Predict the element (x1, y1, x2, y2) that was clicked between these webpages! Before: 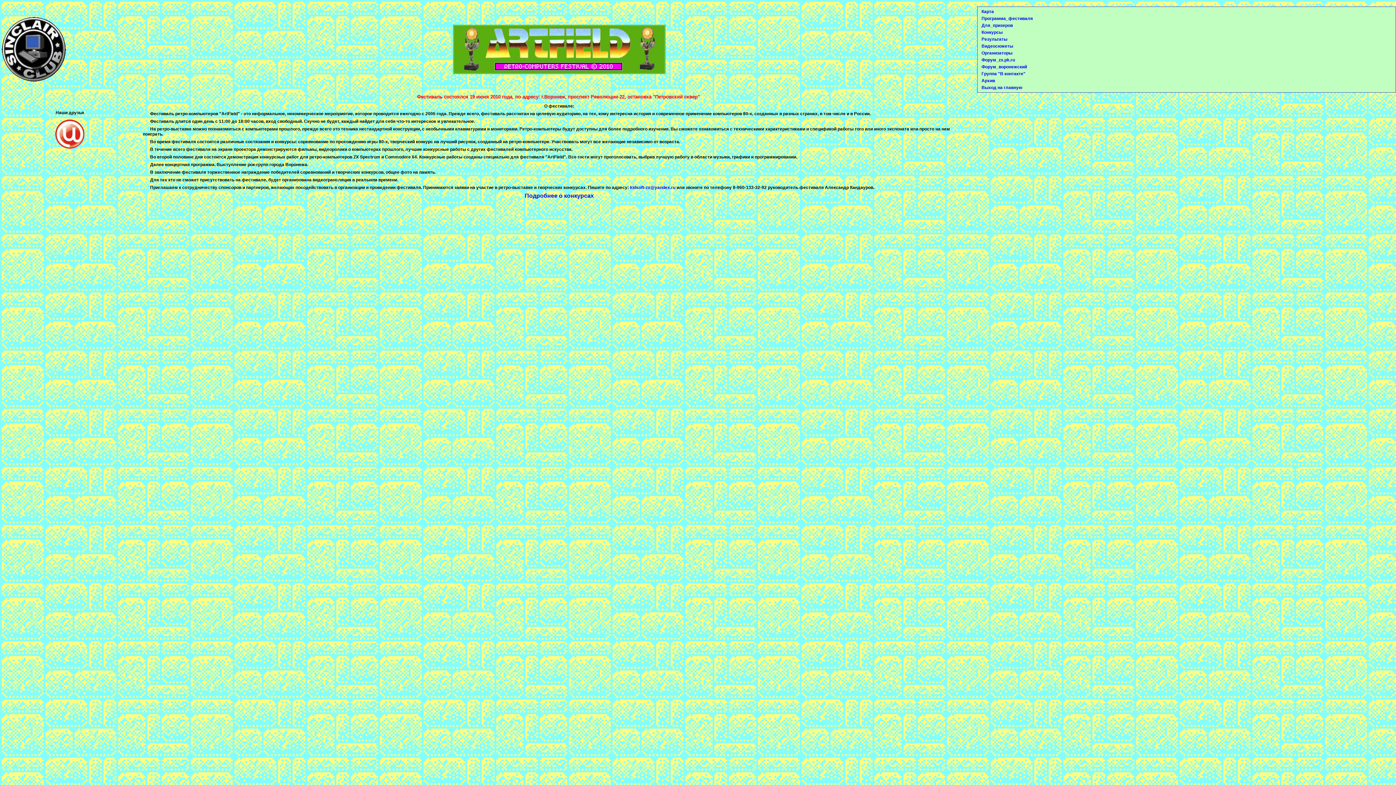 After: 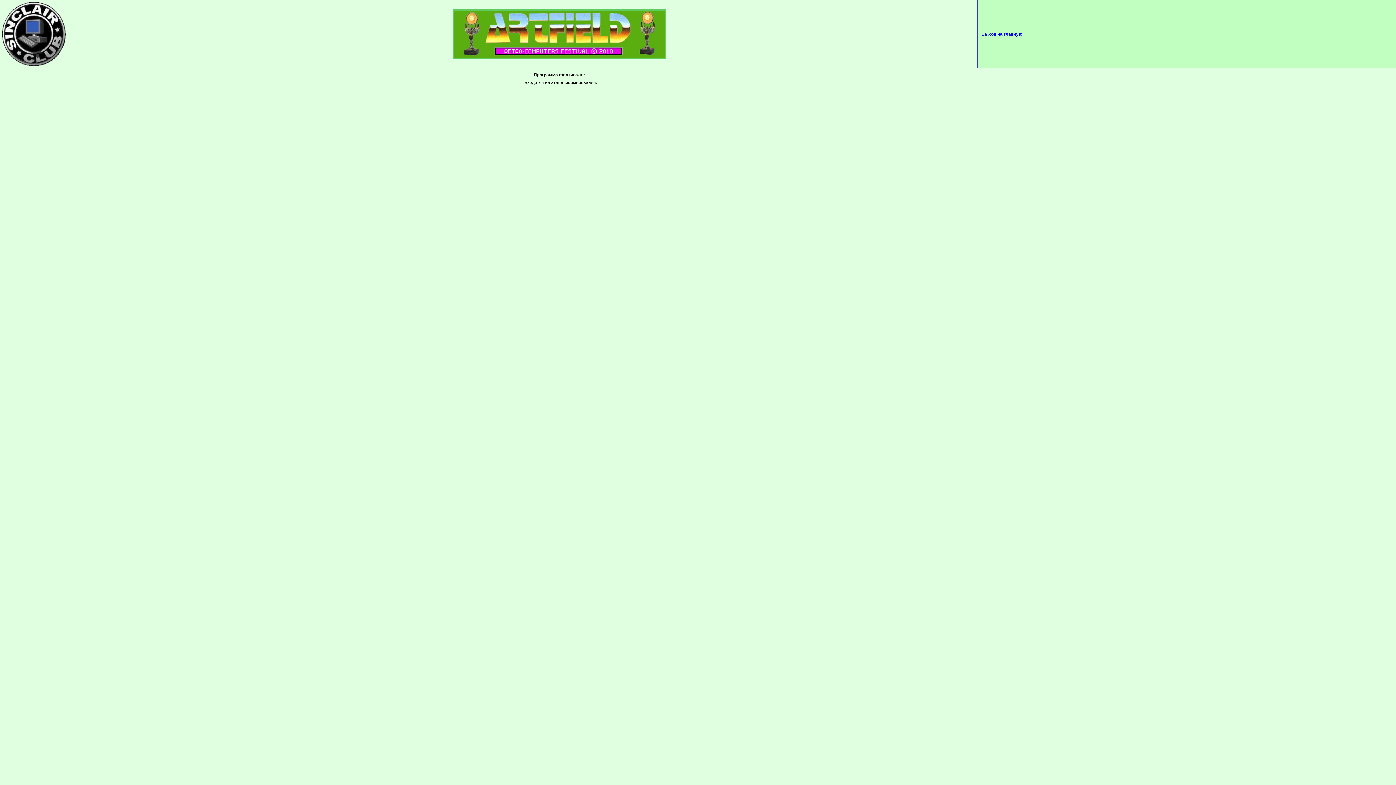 Action: label: Программа_фестиваля bbox: (981, 16, 1033, 21)